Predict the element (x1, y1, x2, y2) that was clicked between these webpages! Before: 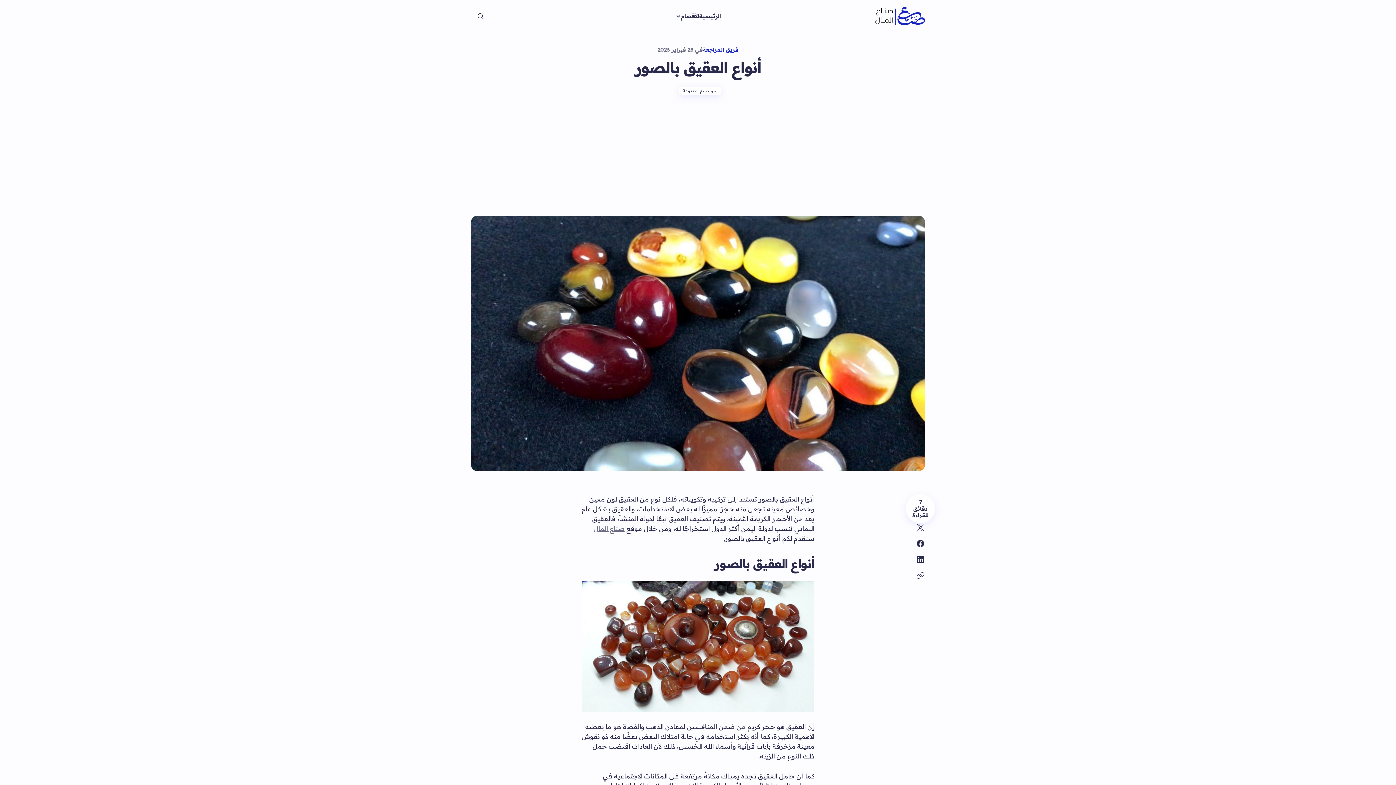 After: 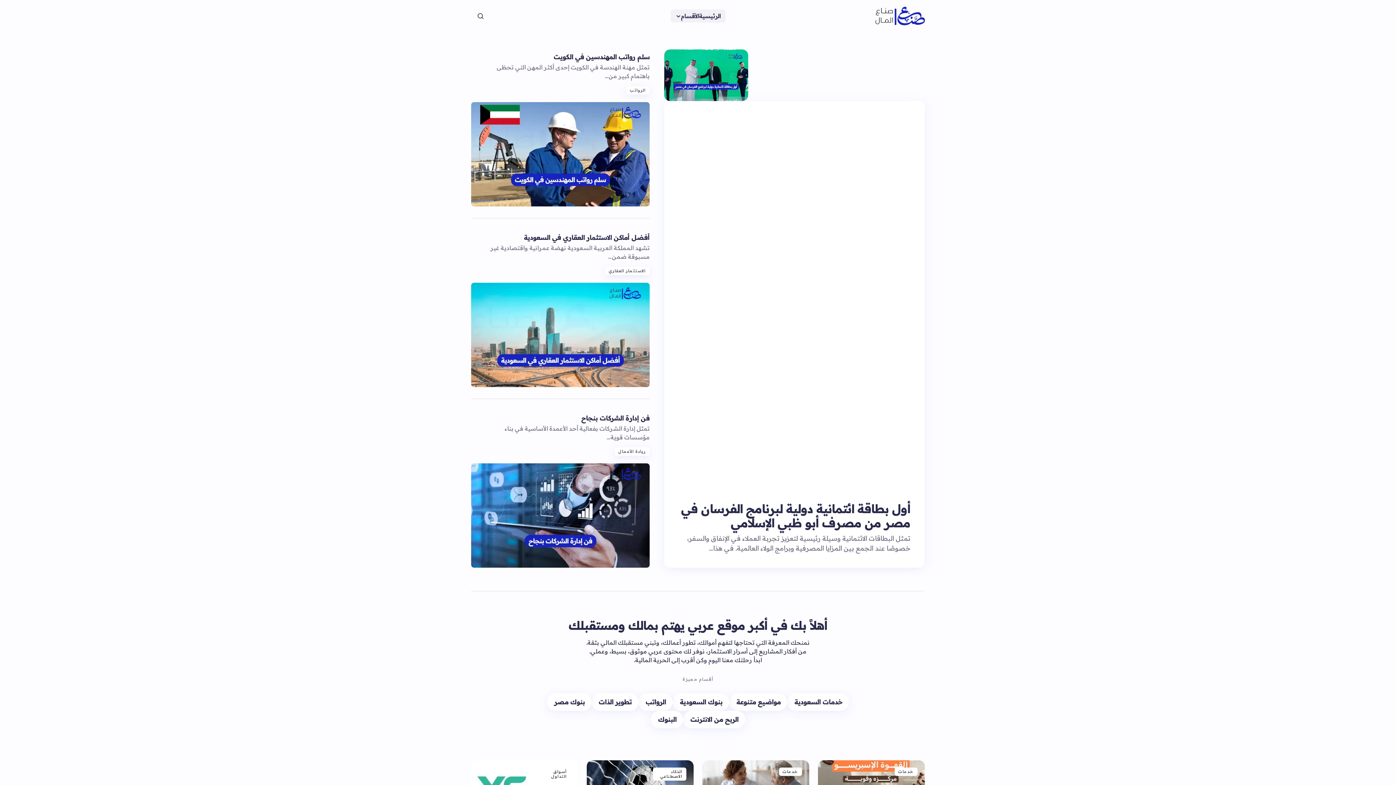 Action: label: الرئيسية bbox: (699, 0, 720, 32)